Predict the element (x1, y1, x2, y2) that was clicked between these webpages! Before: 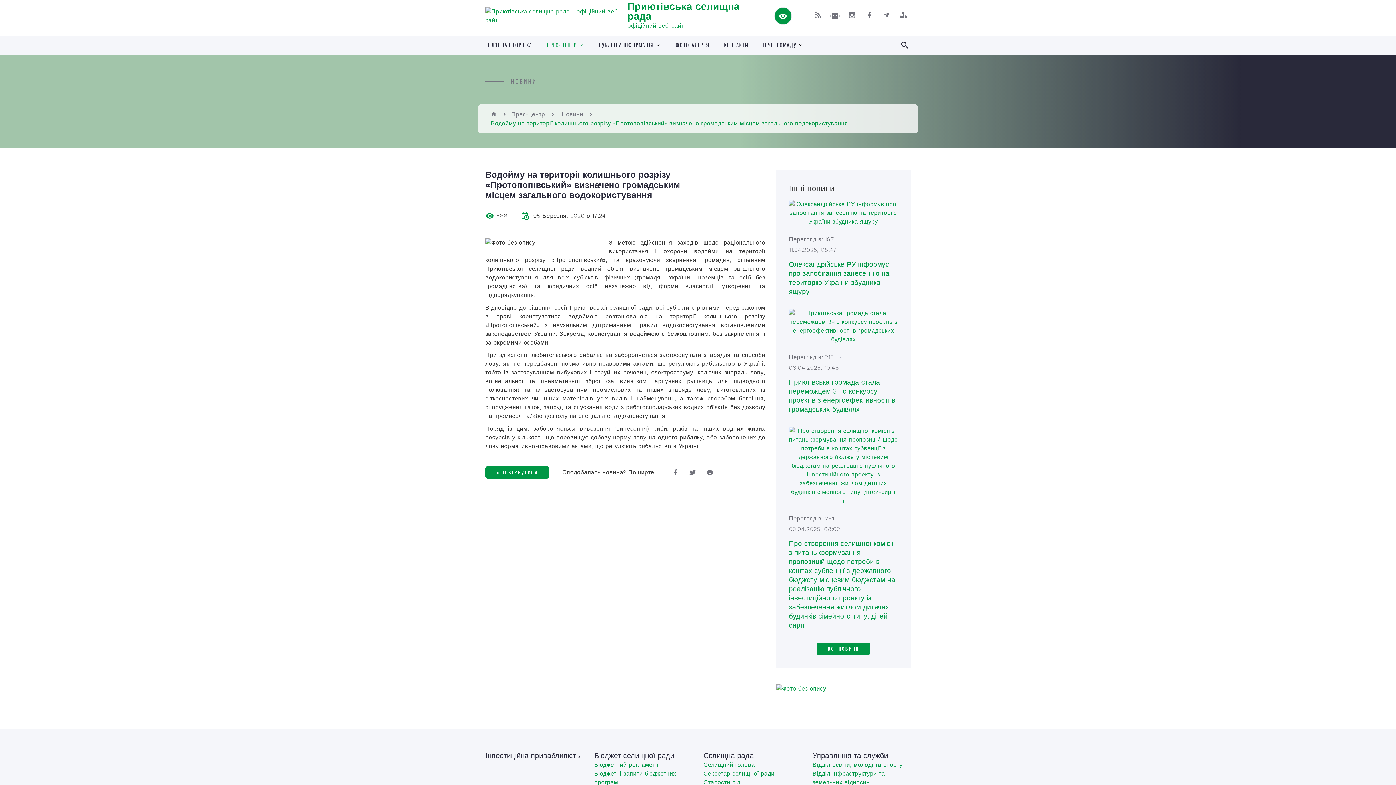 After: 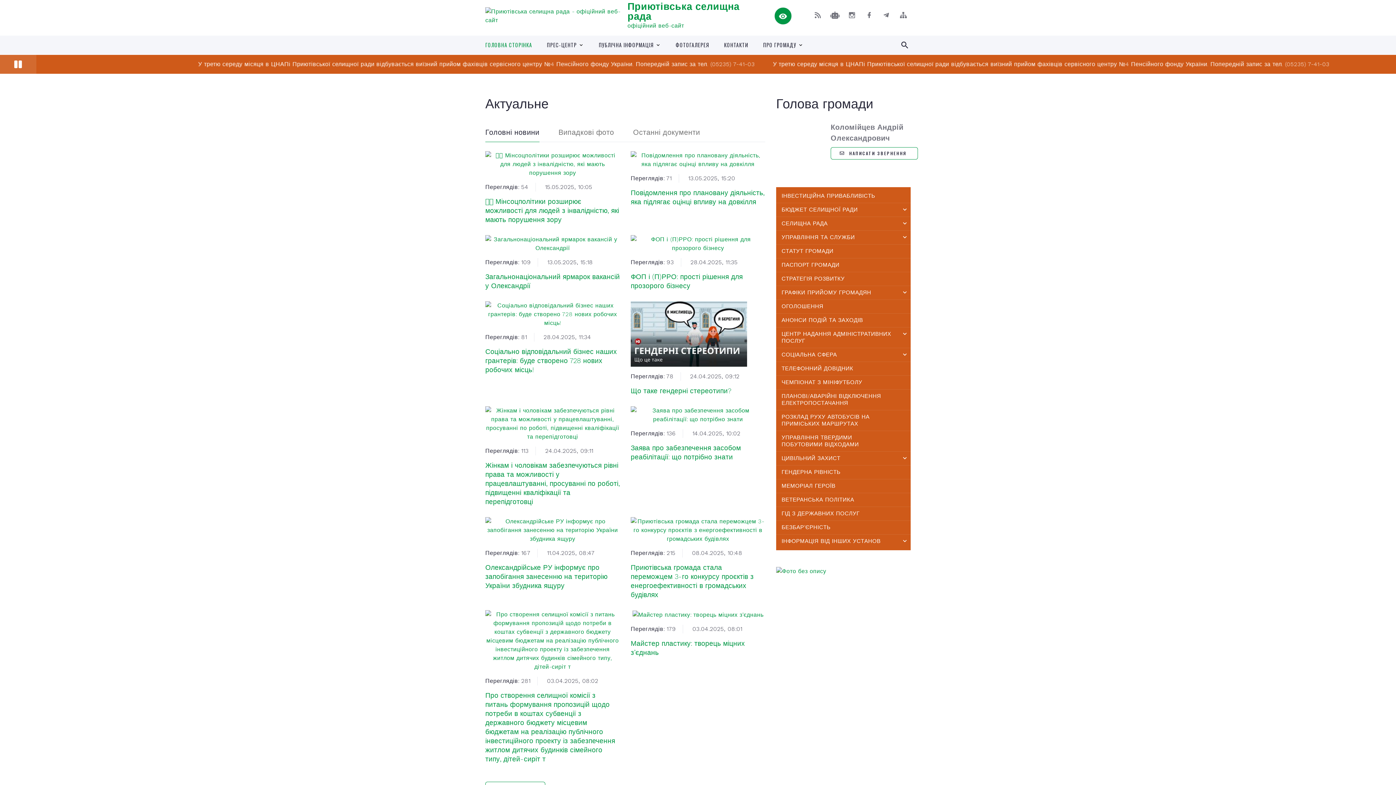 Action: bbox: (490, 110, 496, 117)